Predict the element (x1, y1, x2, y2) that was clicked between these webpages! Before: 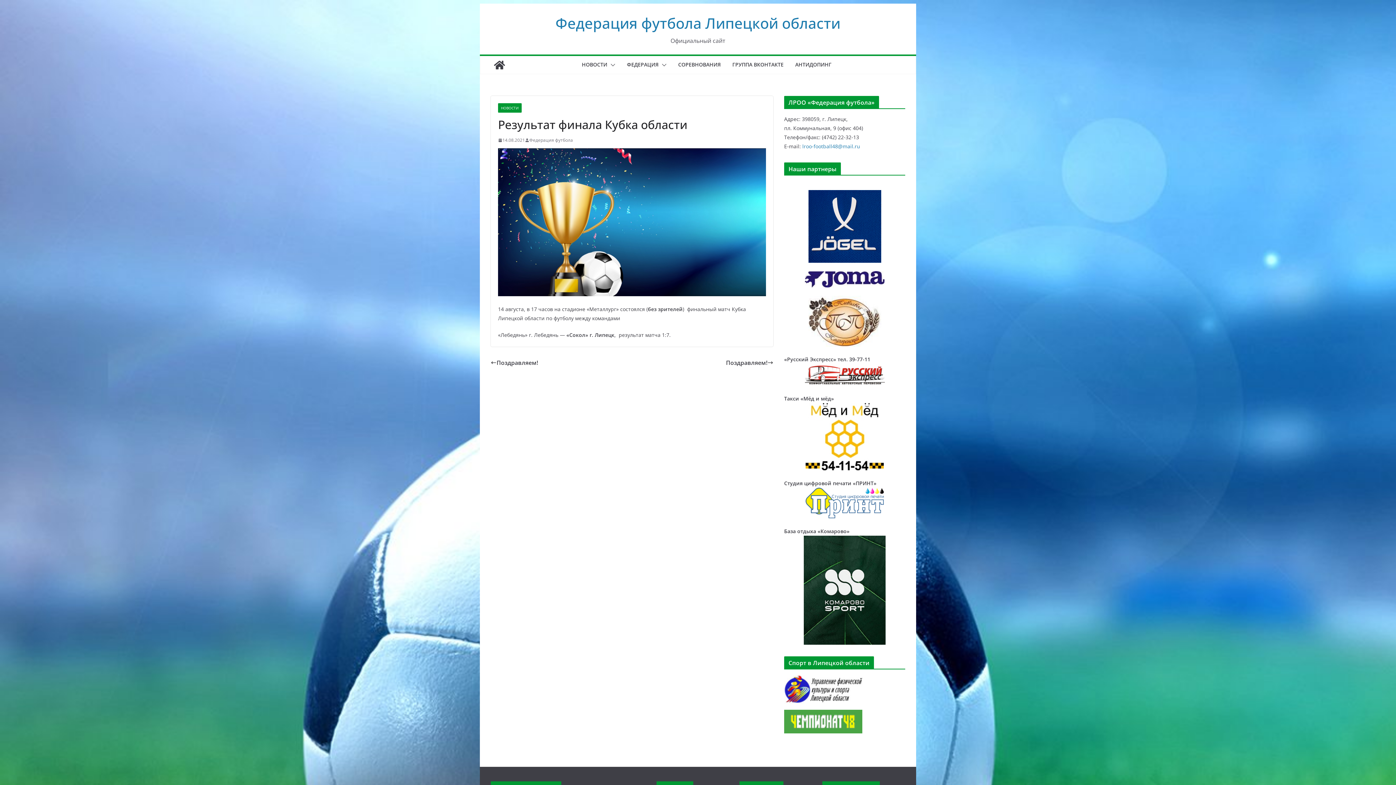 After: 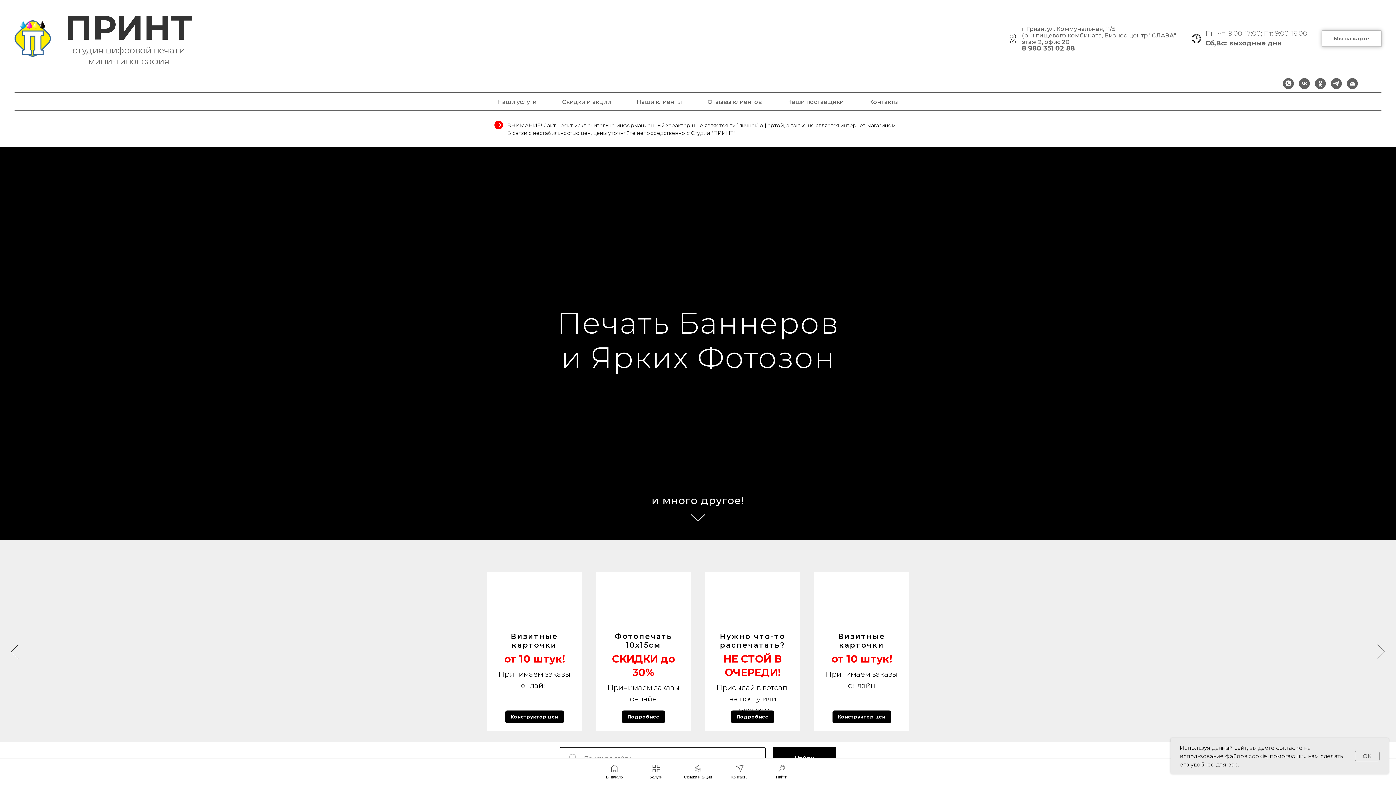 Action: bbox: (784, 487, 905, 518)